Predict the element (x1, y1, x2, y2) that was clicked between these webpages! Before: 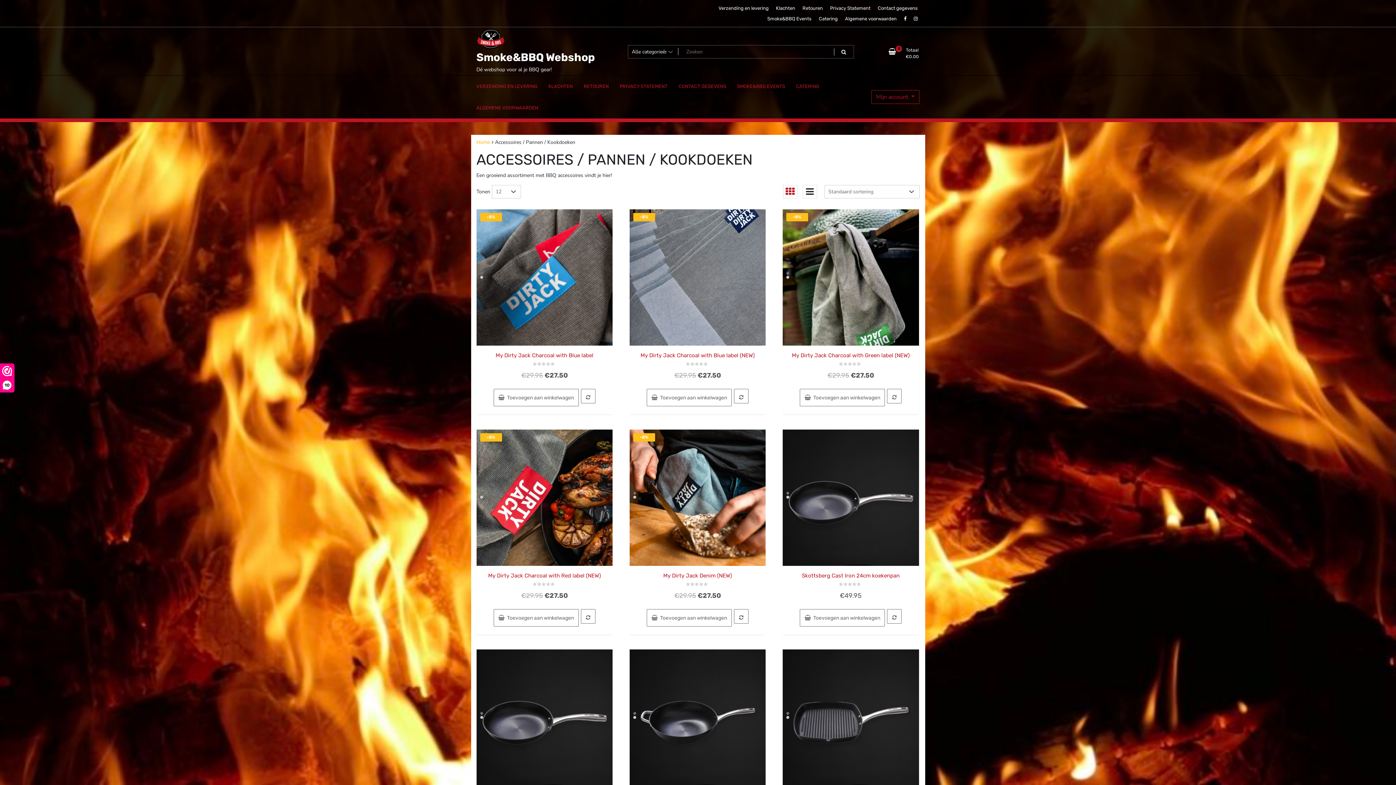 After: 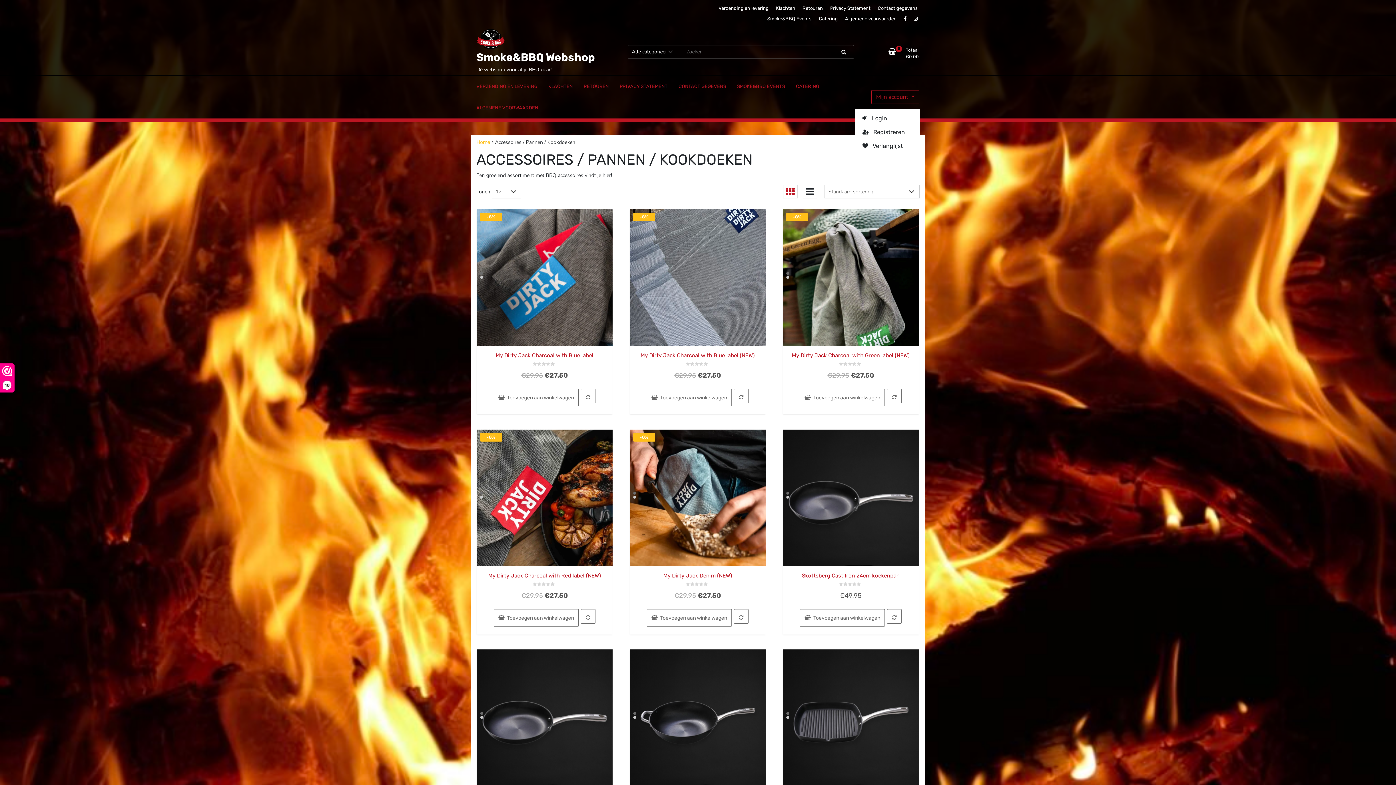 Action: bbox: (871, 90, 919, 104) label: Mijn account 